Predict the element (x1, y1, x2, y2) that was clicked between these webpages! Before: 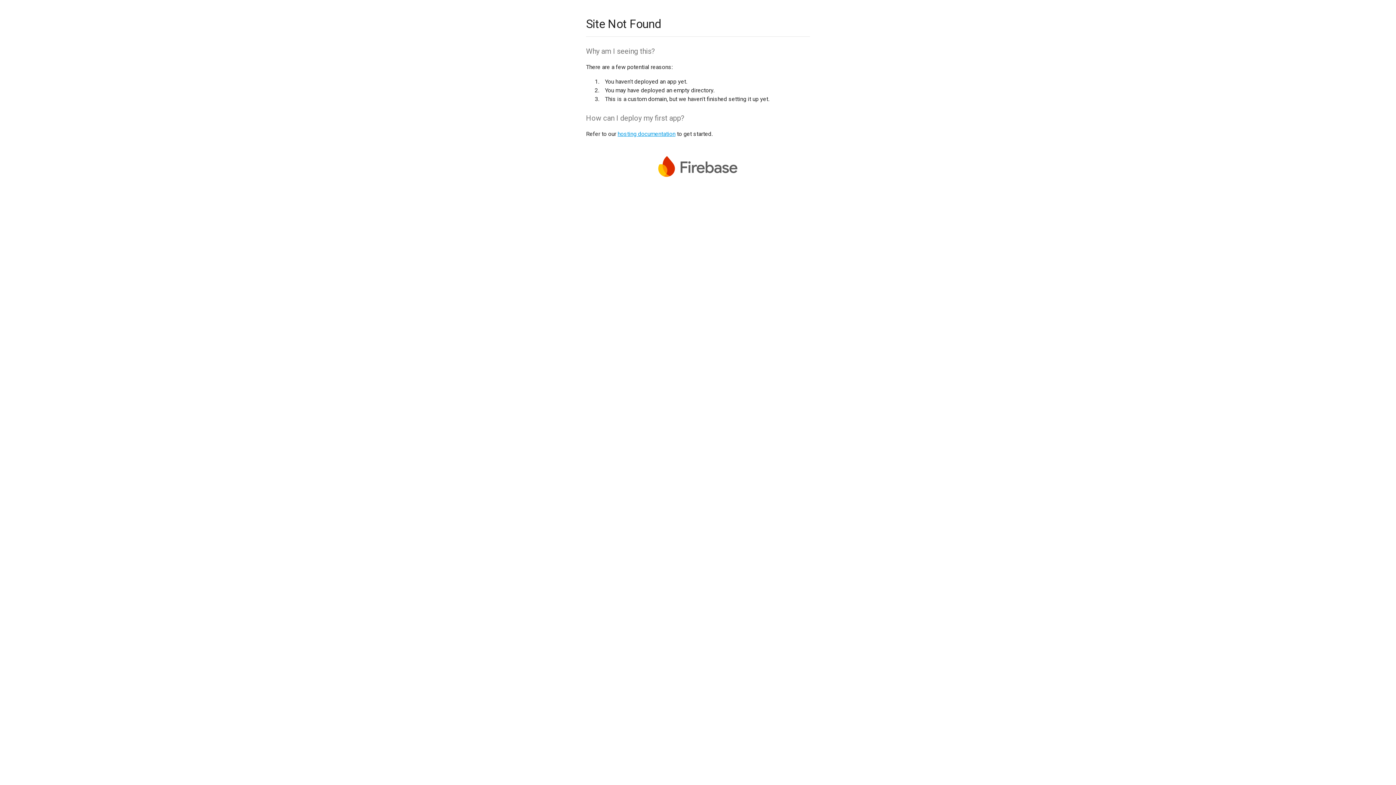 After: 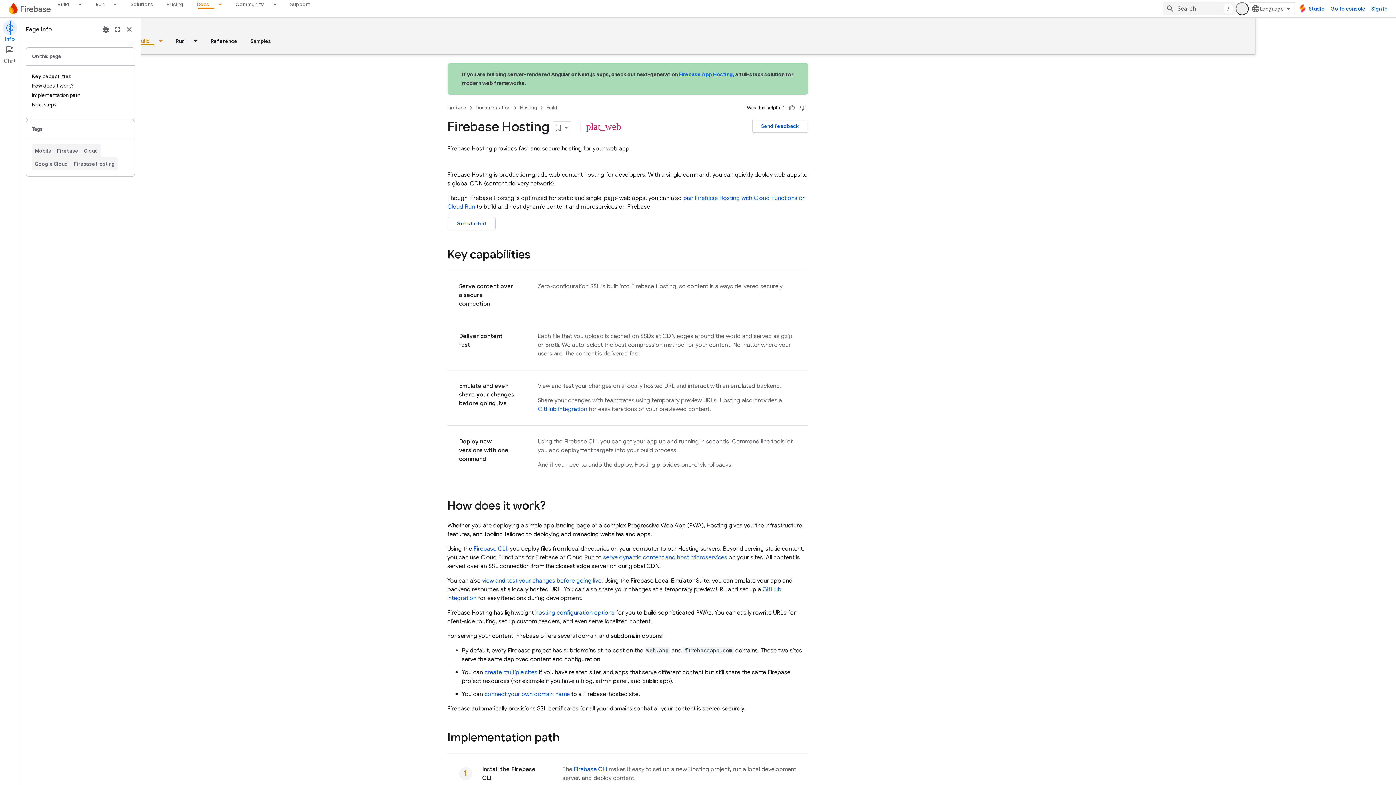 Action: bbox: (617, 130, 675, 137) label: hosting documentation